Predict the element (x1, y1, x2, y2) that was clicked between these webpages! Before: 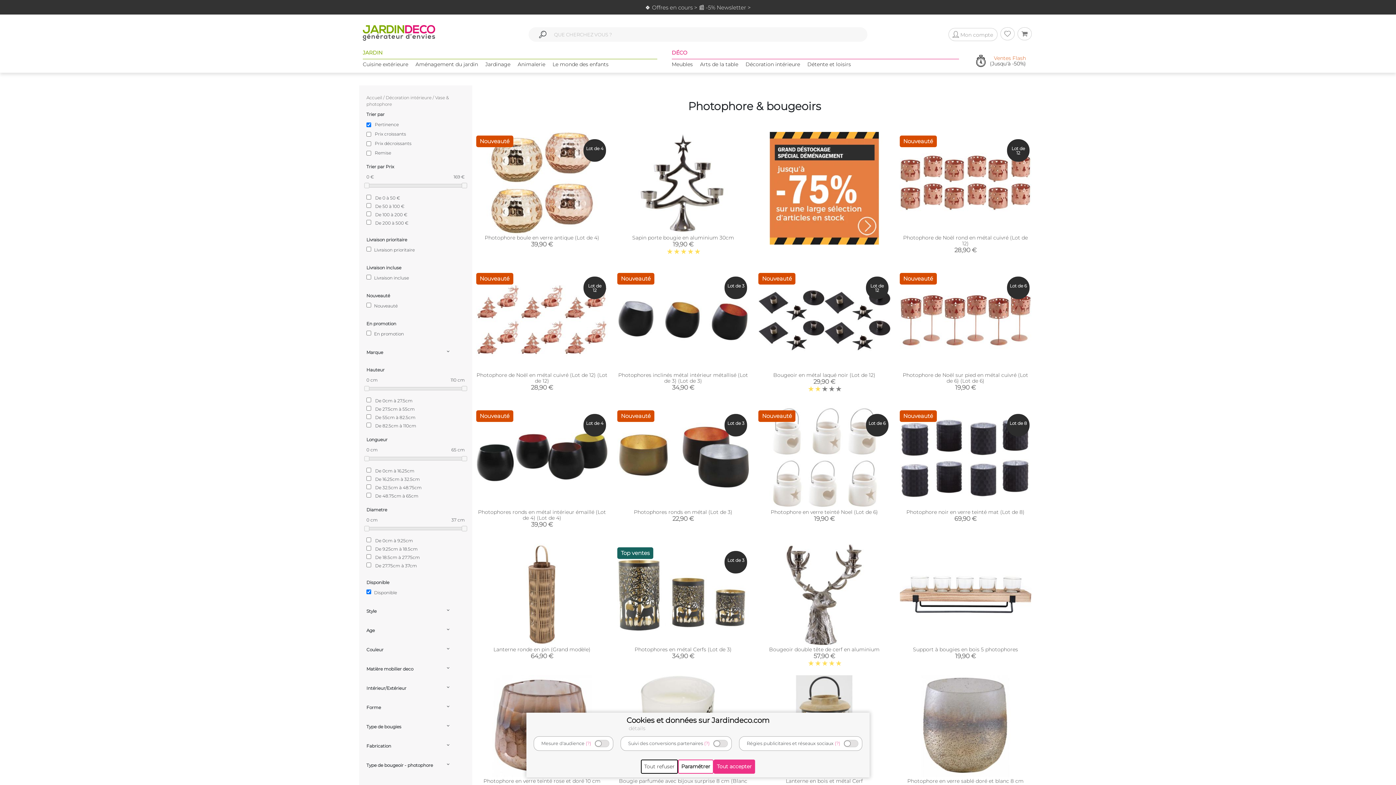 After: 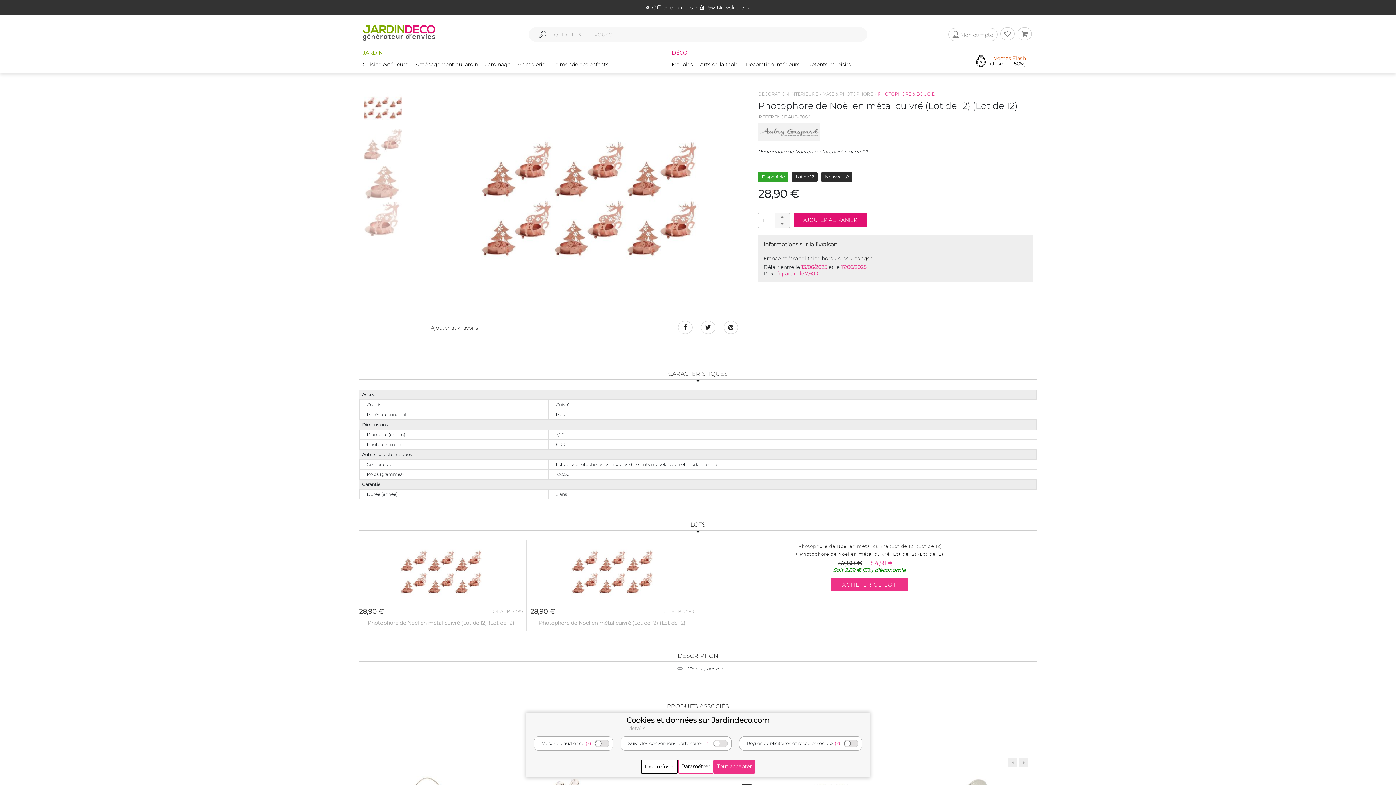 Action: label: Photophore de Noël en métal cuivré (Lot de 12) (Lot de 12) bbox: (476, 371, 607, 384)